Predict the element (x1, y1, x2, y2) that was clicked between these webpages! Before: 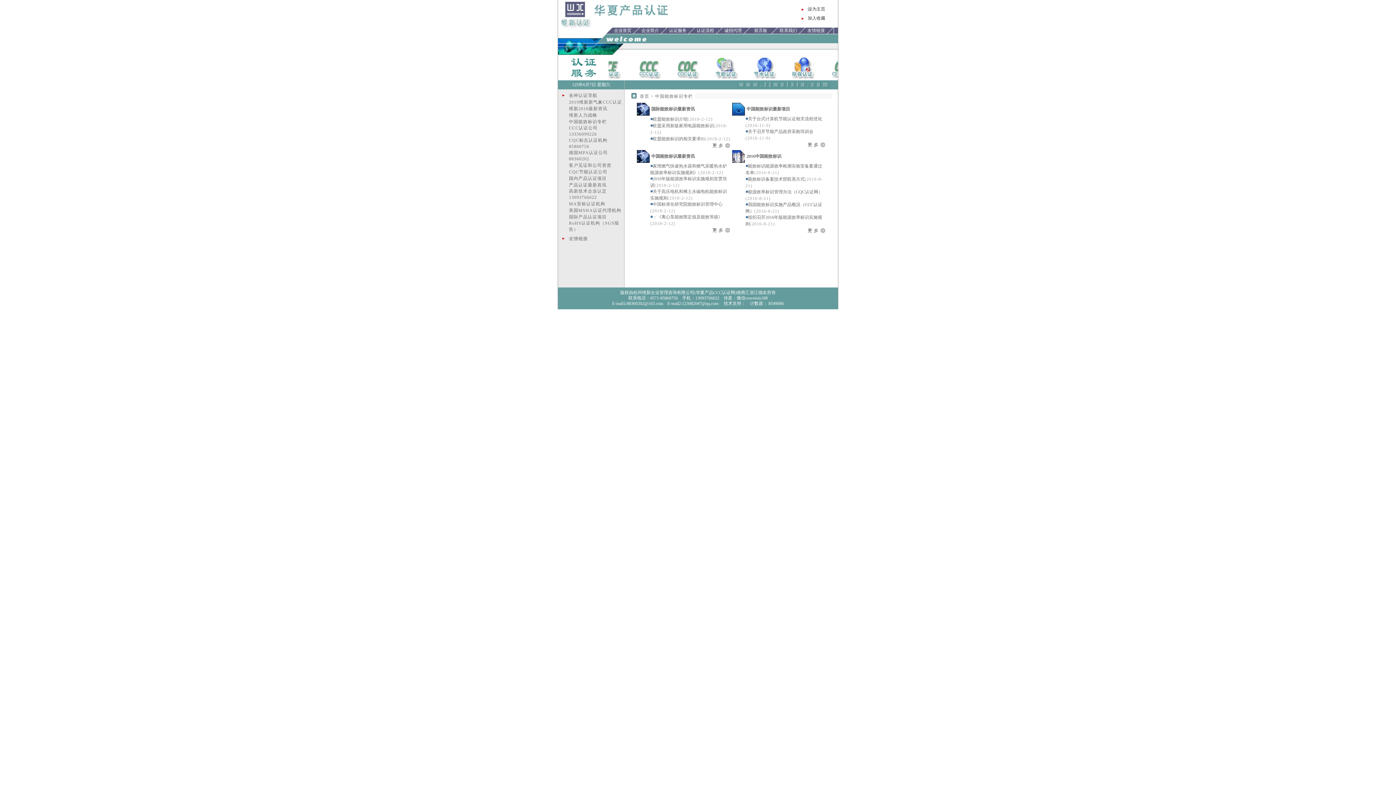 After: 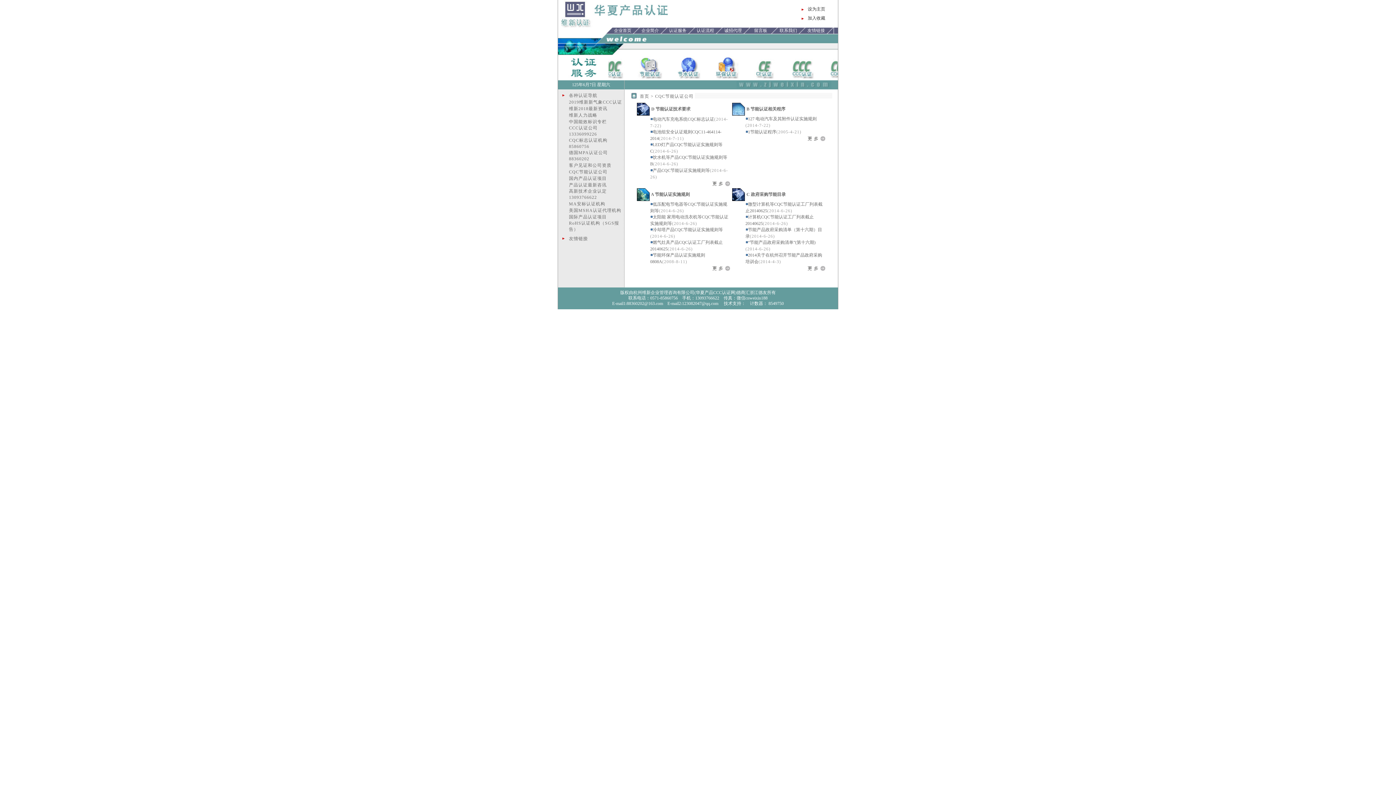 Action: label: CQC节能认证公司 bbox: (569, 169, 607, 174)